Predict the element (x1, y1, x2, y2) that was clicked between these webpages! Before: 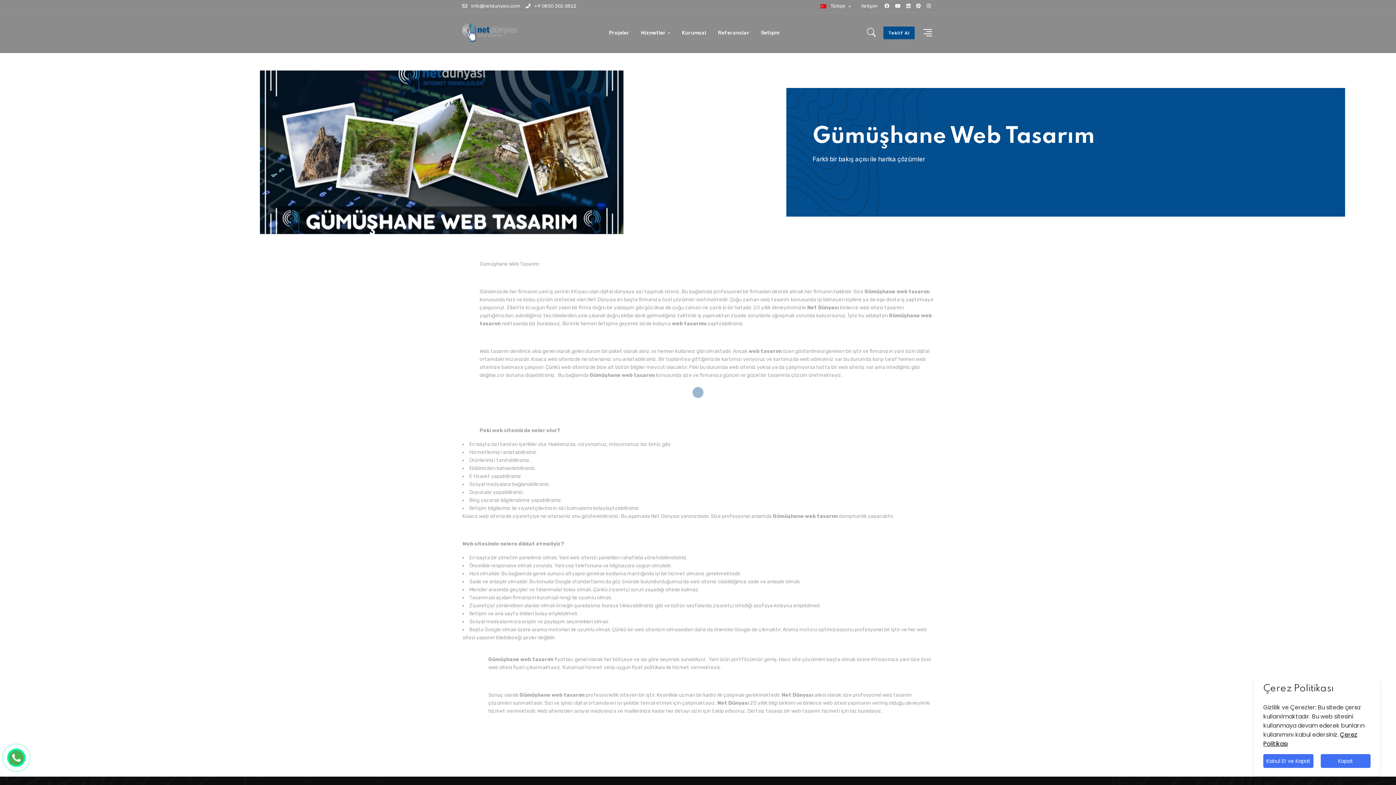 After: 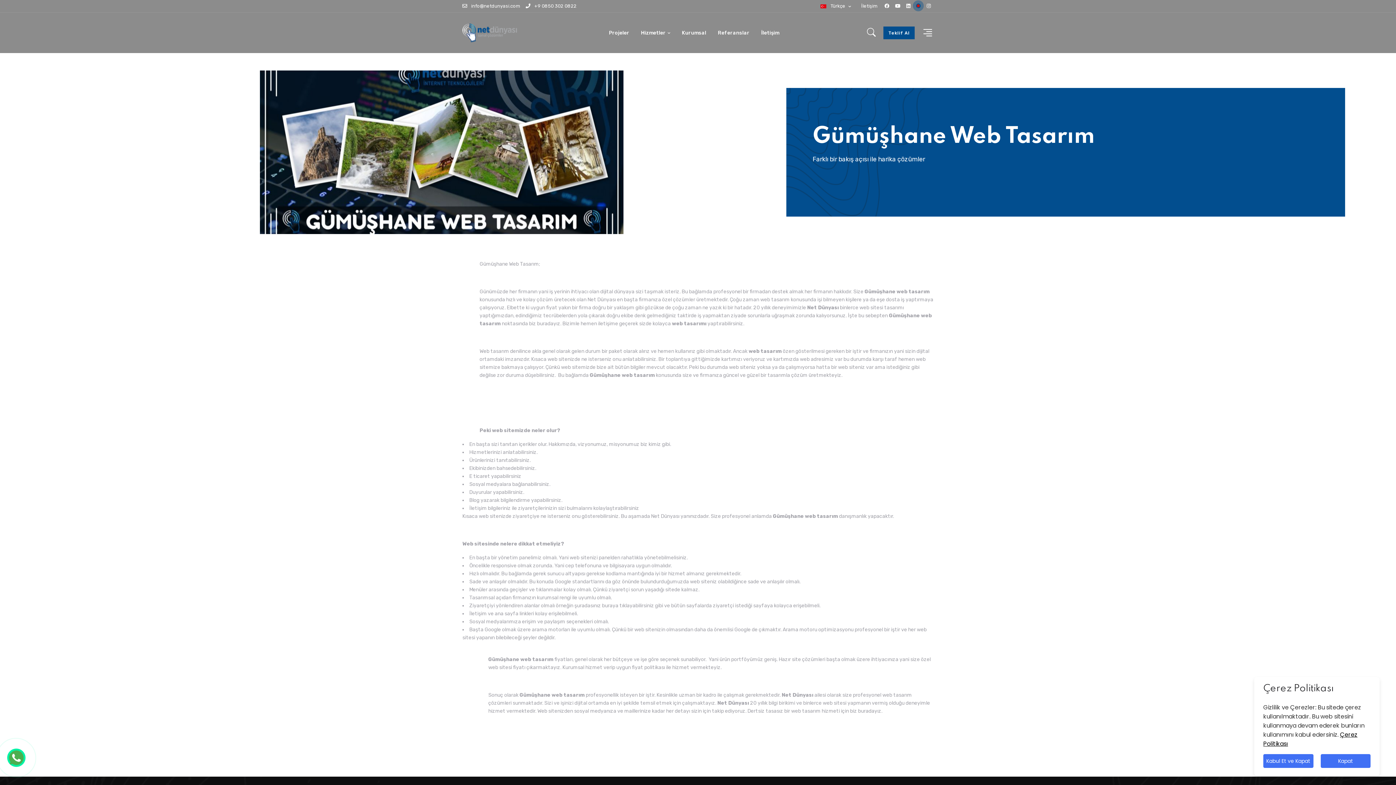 Action: bbox: (913, 3, 924, 8)